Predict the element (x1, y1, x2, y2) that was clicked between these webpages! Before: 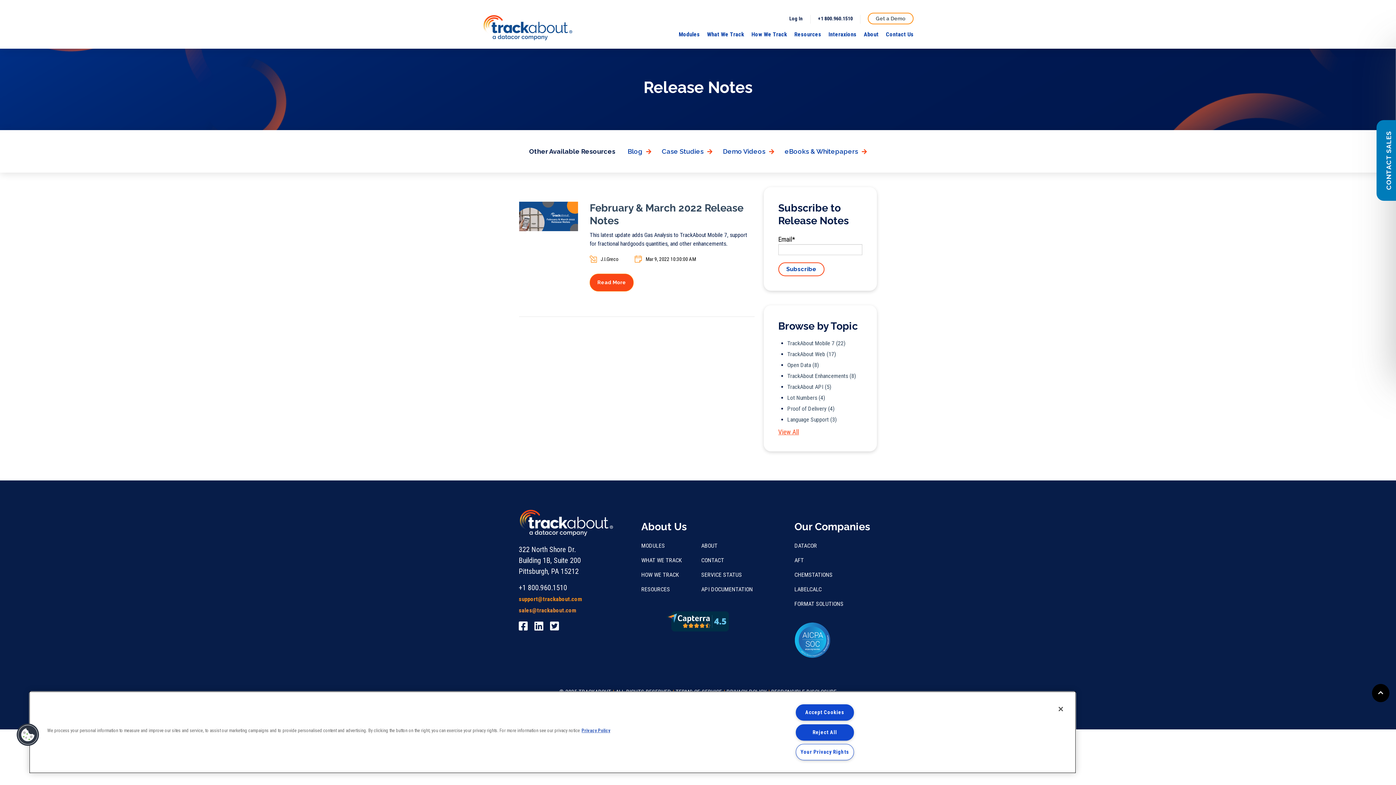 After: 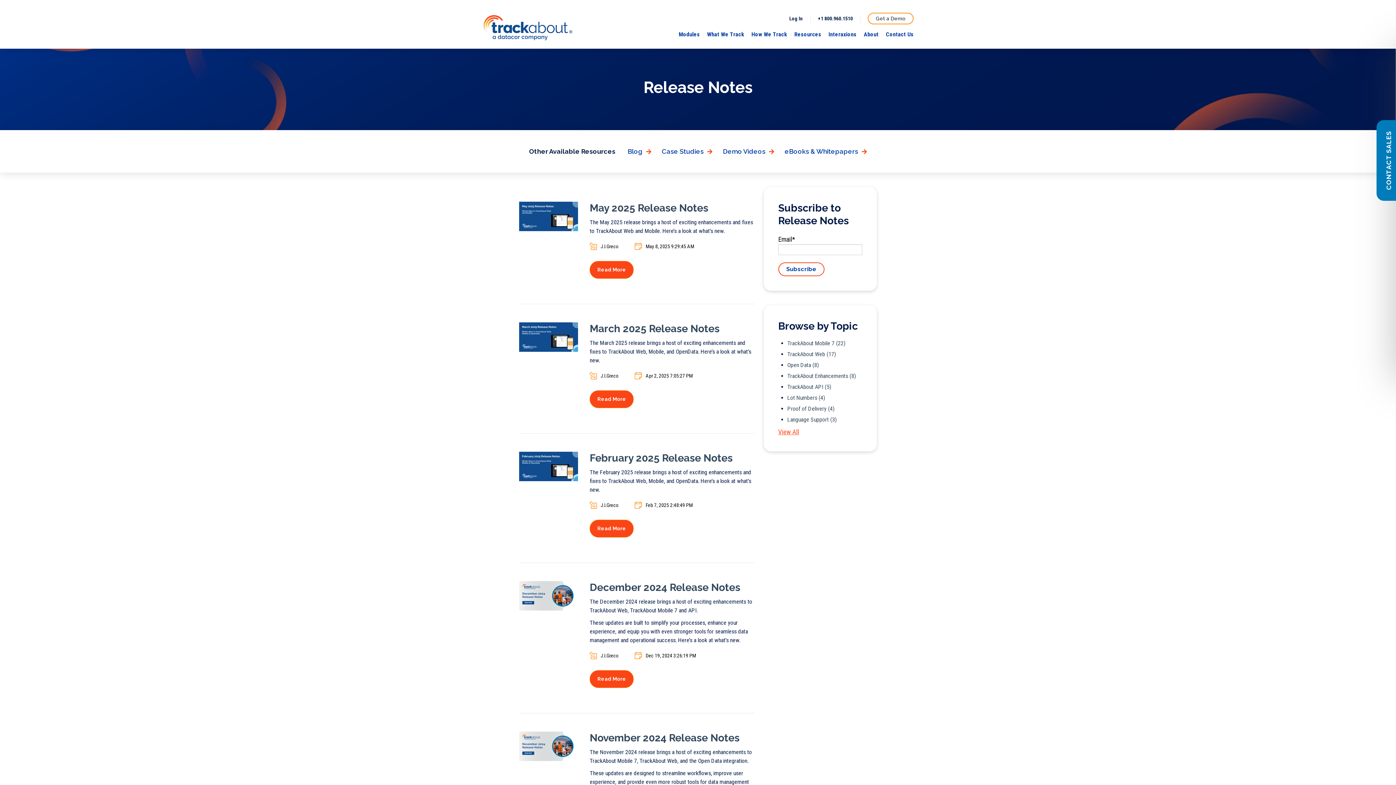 Action: label: TrackAbout Mobile 7 (22) bbox: (787, 340, 845, 346)